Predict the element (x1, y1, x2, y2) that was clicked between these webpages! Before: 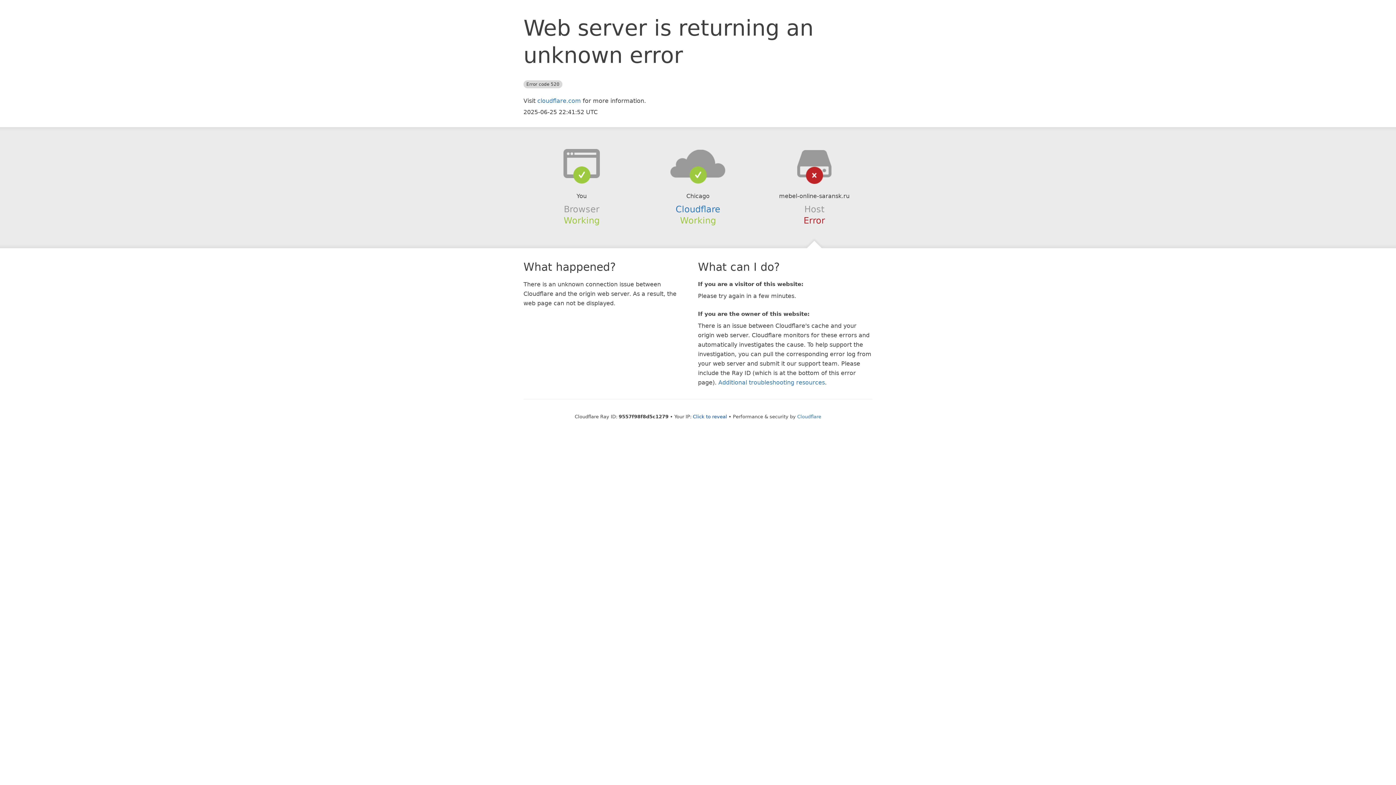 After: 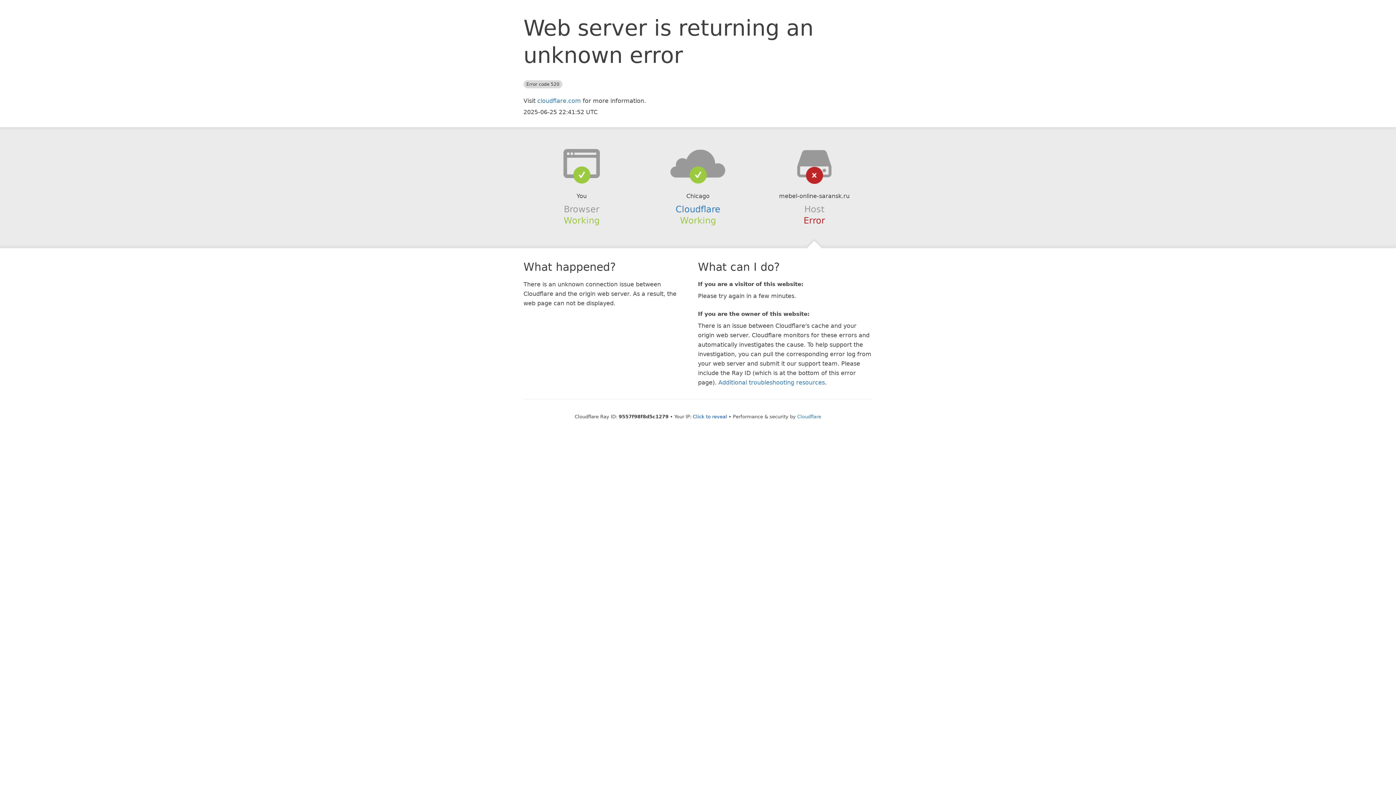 Action: bbox: (639, 148, 756, 178)